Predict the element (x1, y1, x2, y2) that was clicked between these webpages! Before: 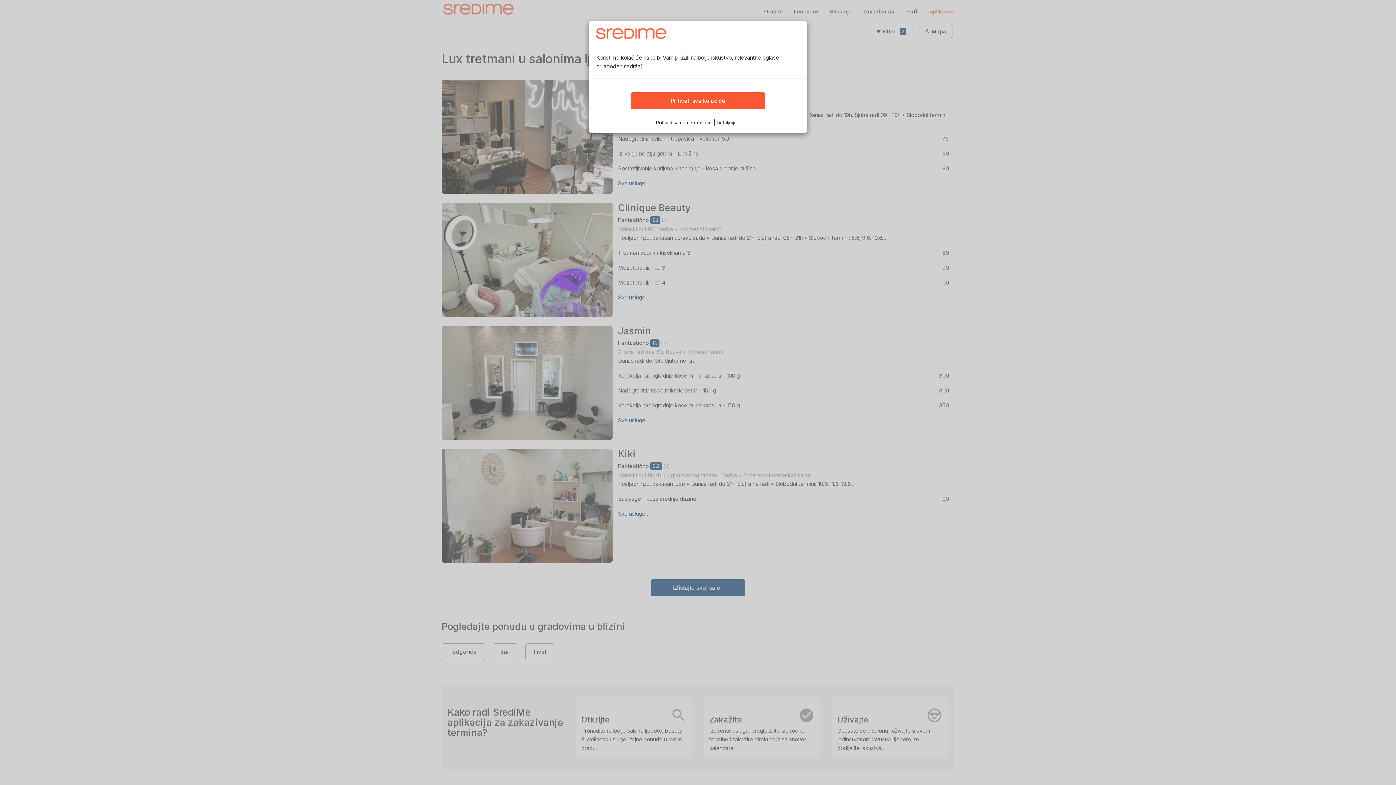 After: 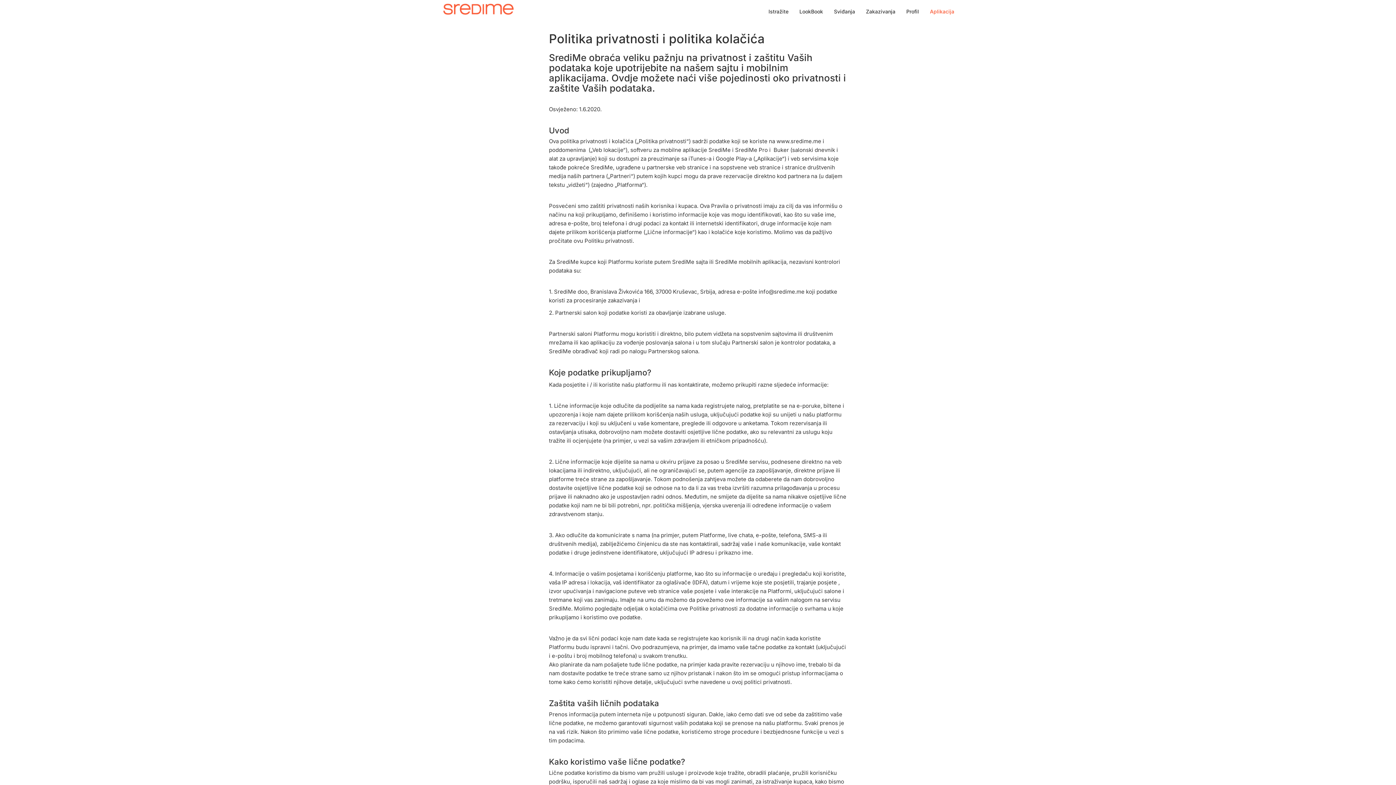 Action: bbox: (716, 120, 740, 125) label: Detaljnije...